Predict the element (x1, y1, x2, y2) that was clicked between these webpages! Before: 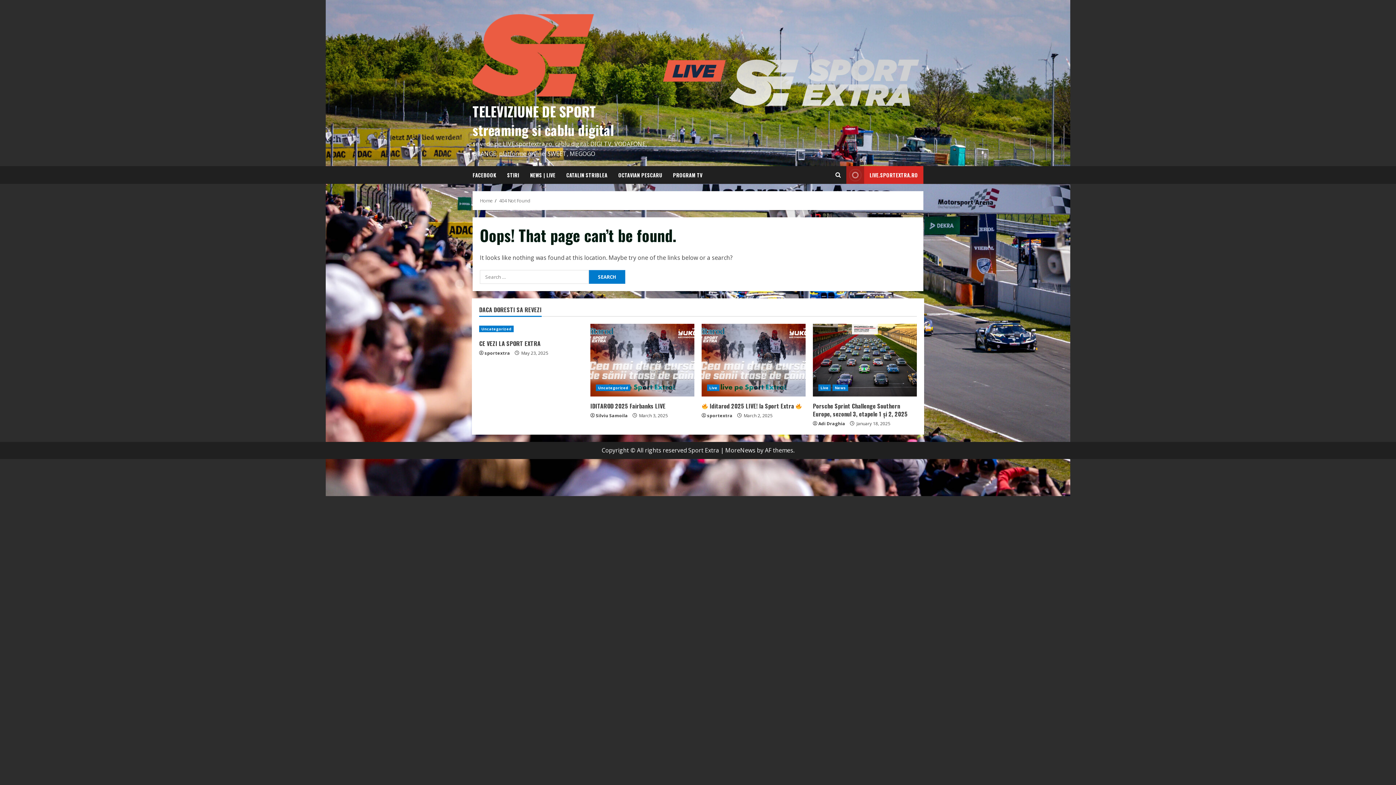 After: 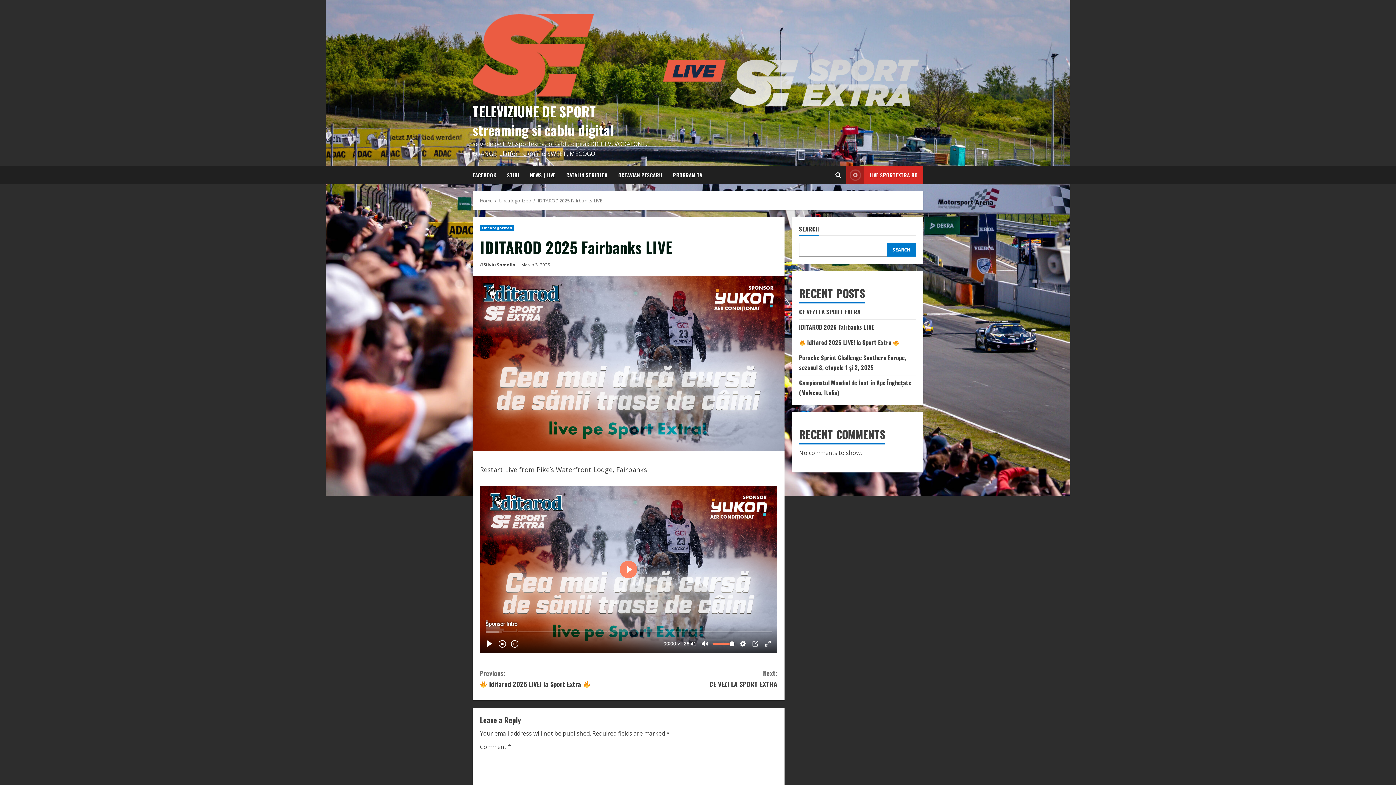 Action: label: IDITAROD 2025 Fairbanks LIVE bbox: (590, 401, 665, 410)